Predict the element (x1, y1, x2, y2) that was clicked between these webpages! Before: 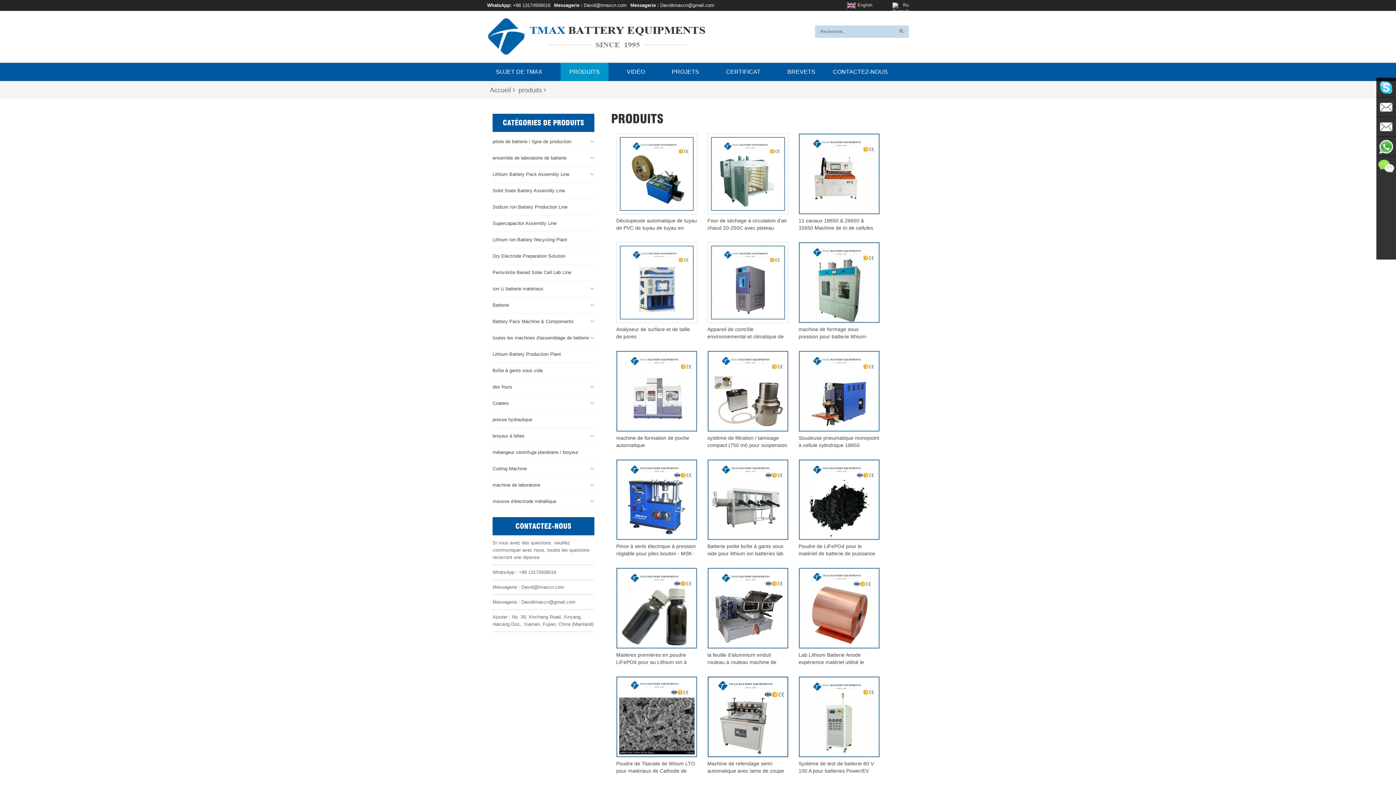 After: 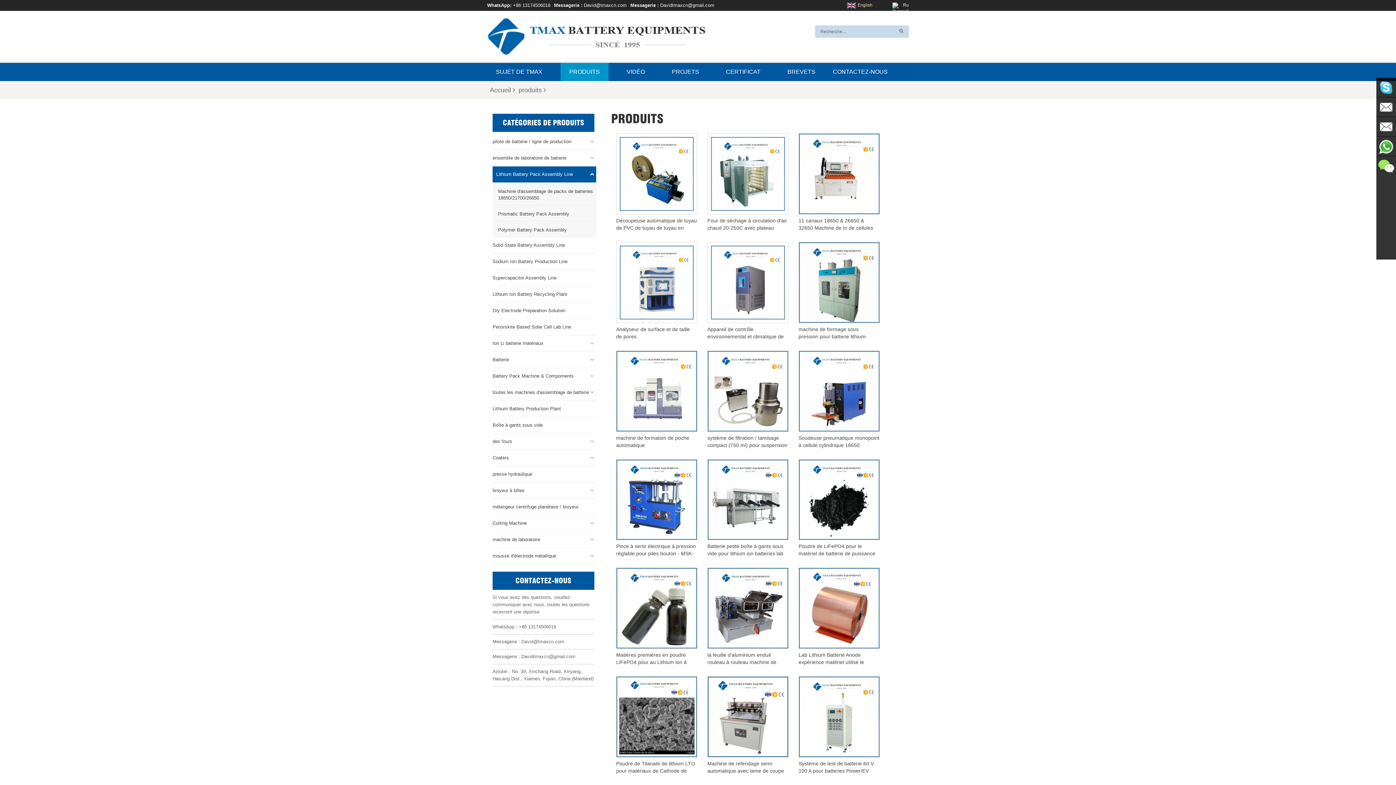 Action: bbox: (492, 166, 596, 182) label: Lithium Battery Pack Assembly Line